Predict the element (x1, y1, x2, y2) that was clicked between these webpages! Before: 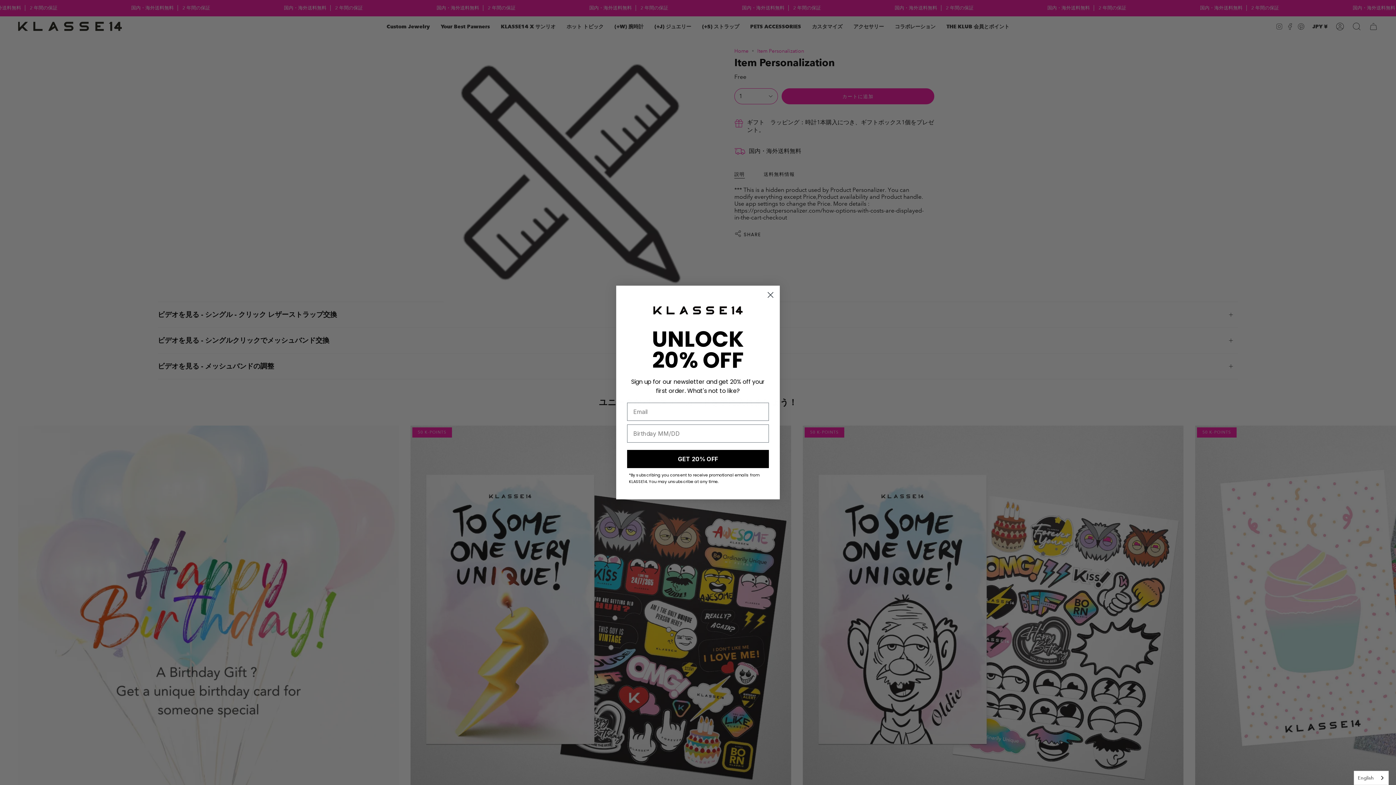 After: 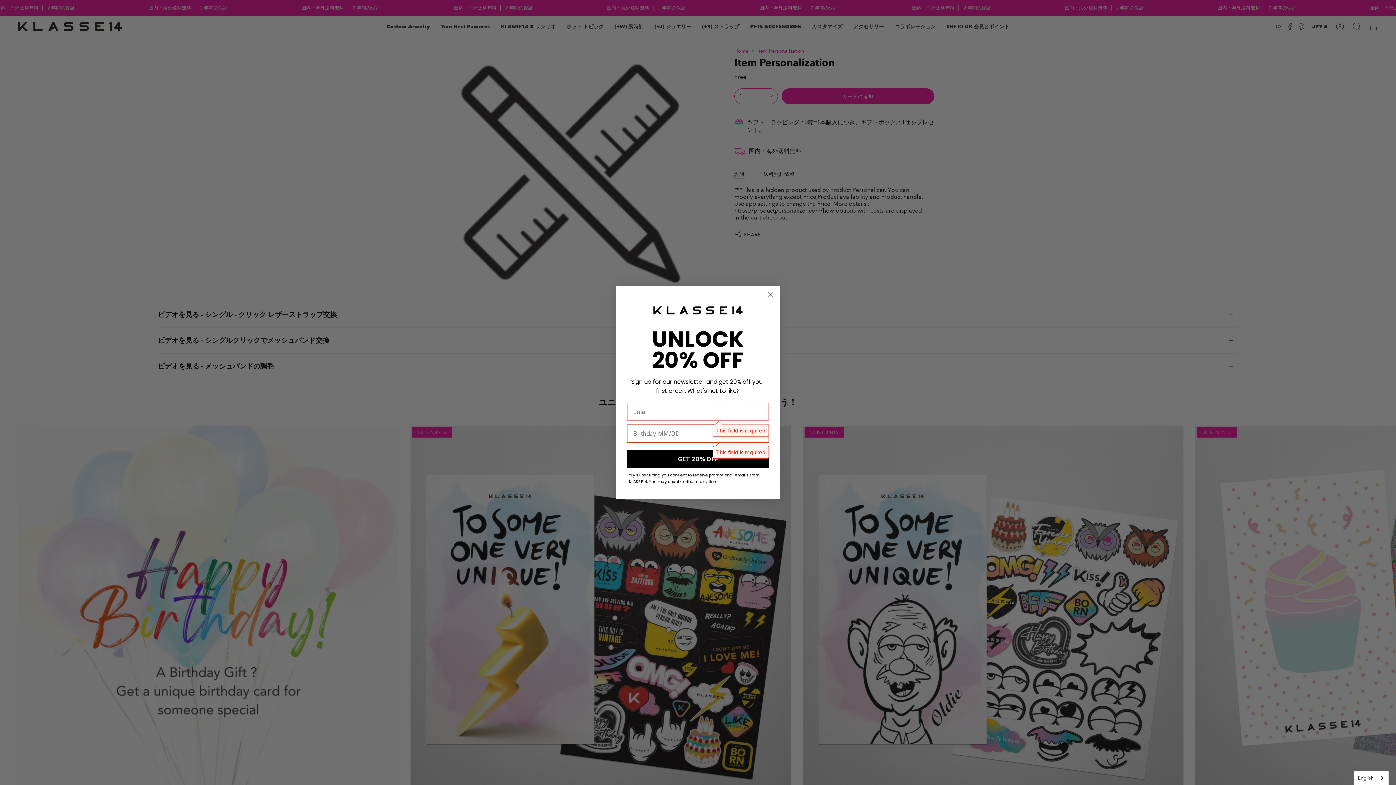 Action: label: GET 20% OFF bbox: (627, 450, 769, 468)